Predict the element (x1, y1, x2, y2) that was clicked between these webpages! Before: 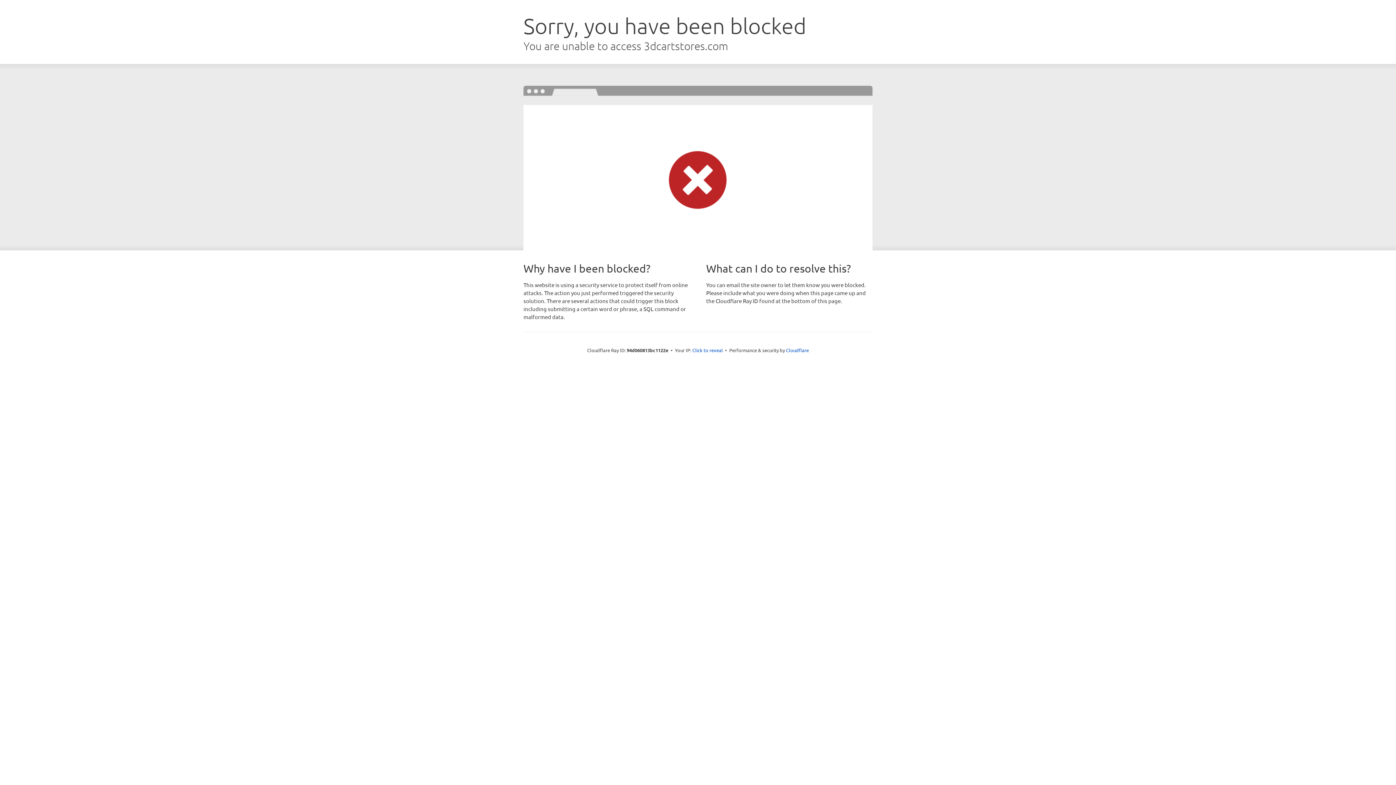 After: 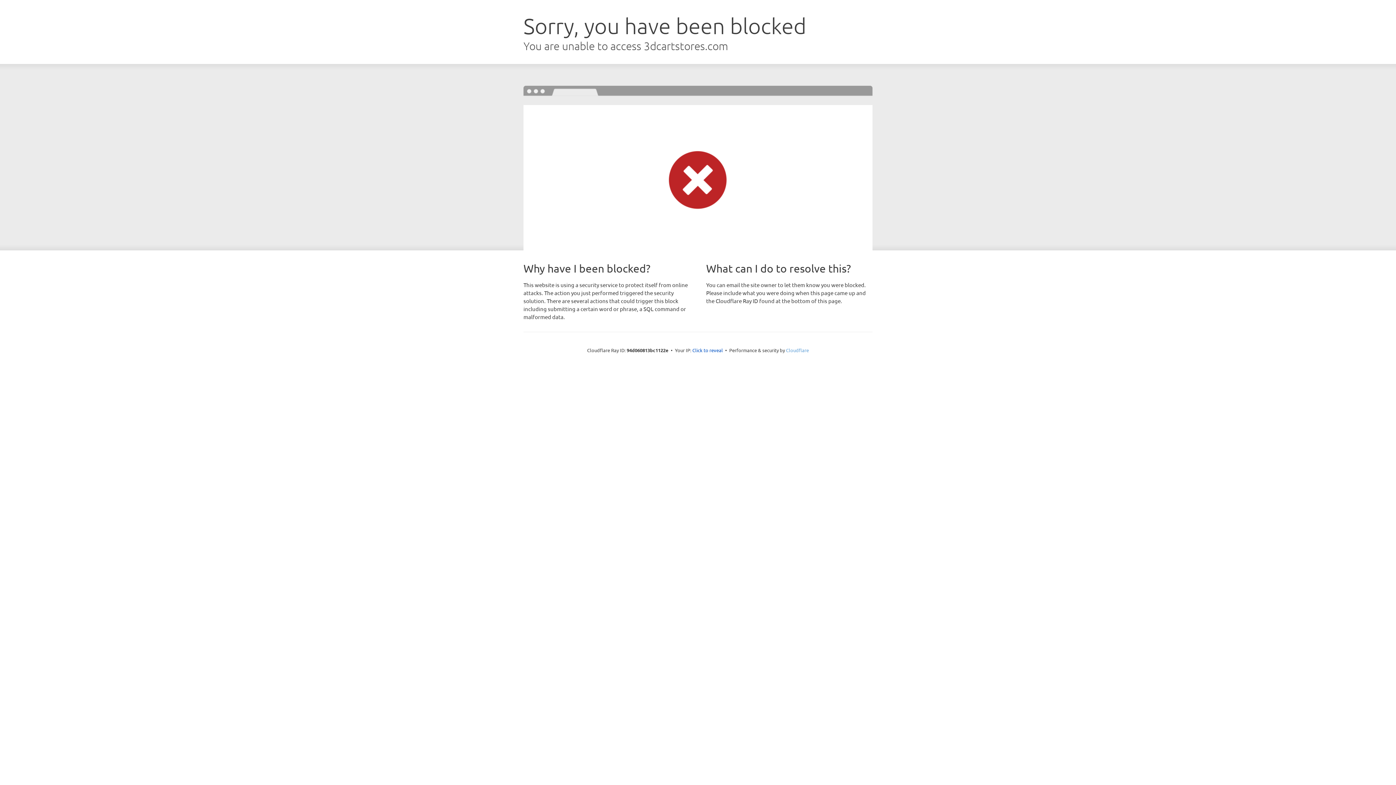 Action: bbox: (786, 347, 809, 353) label: Cloudflare